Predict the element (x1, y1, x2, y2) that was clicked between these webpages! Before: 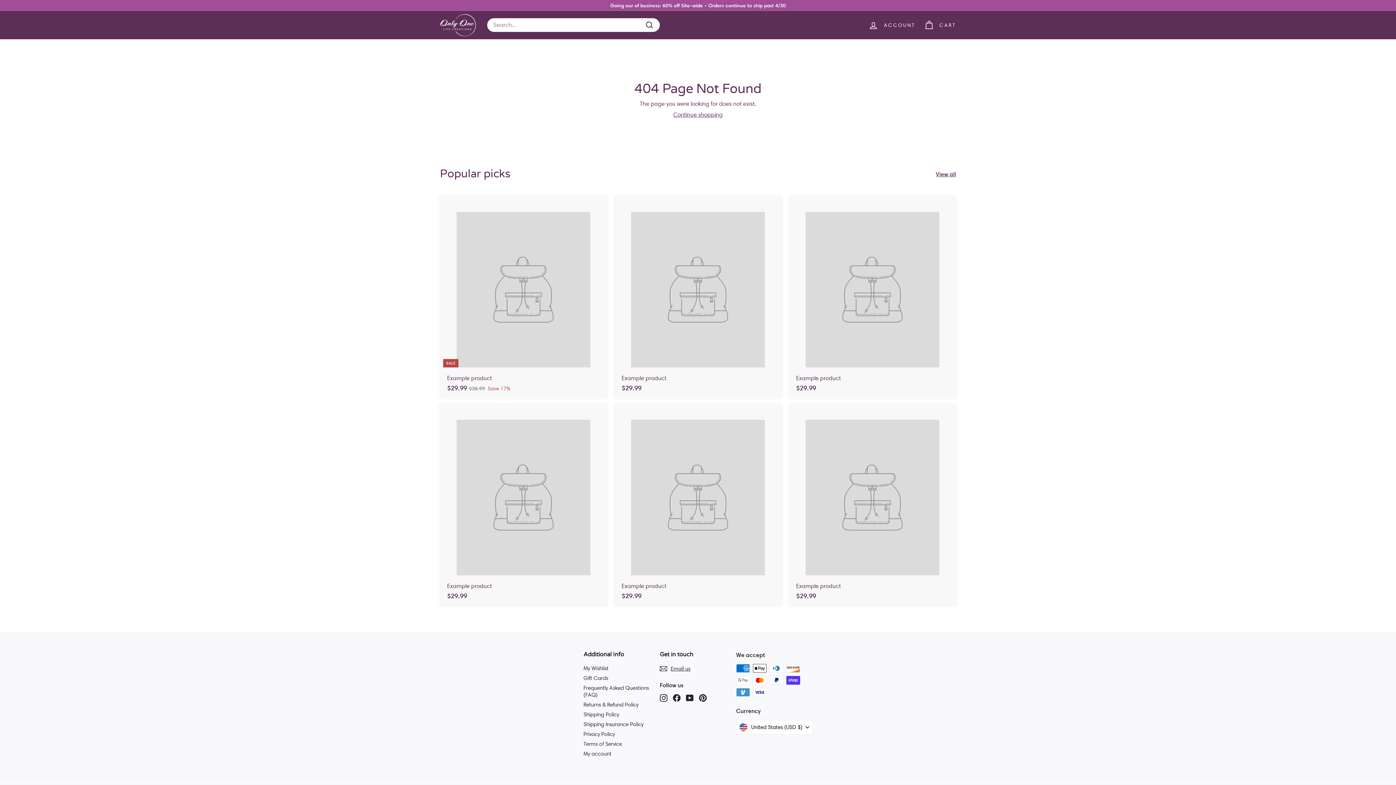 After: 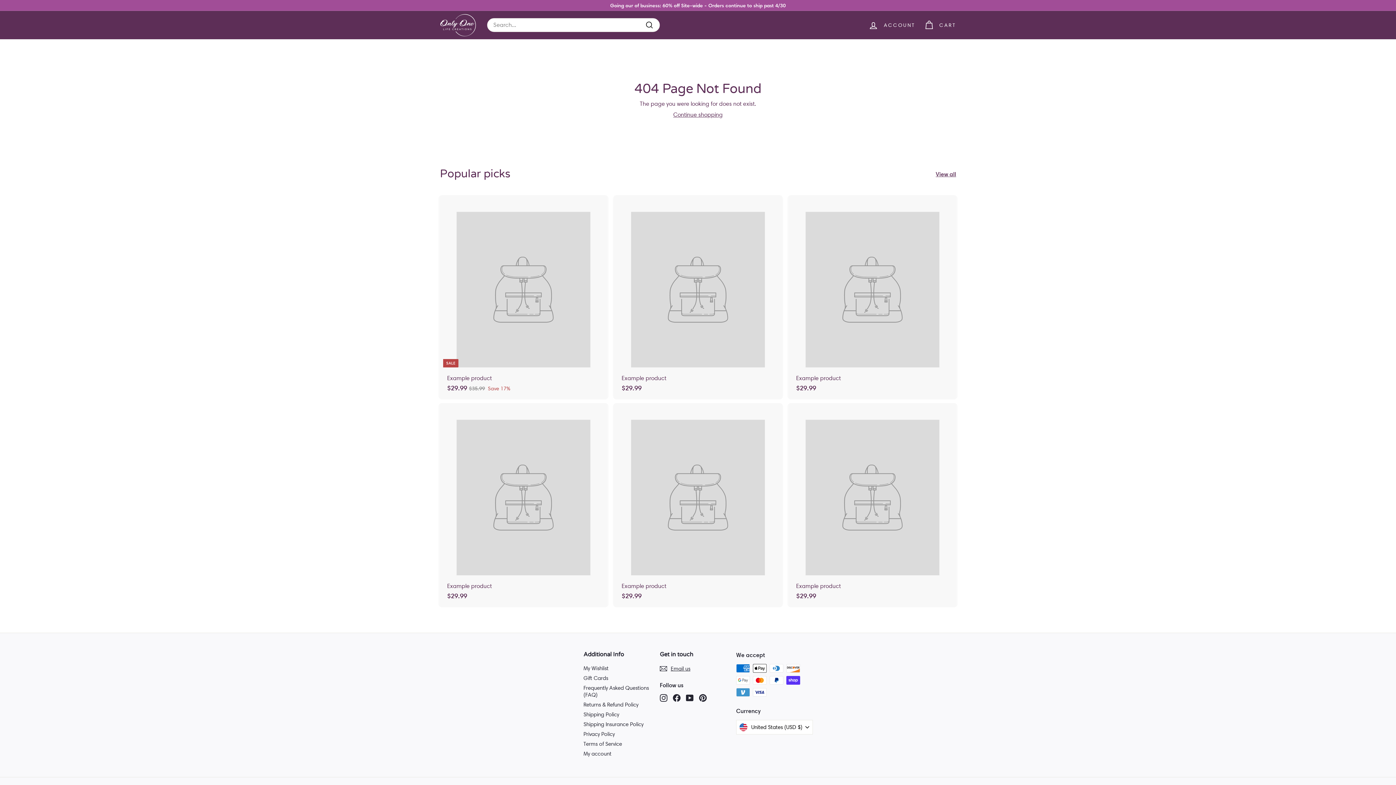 Action: bbox: (614, 403, 781, 607) label: Example product
$29.99
$29.99